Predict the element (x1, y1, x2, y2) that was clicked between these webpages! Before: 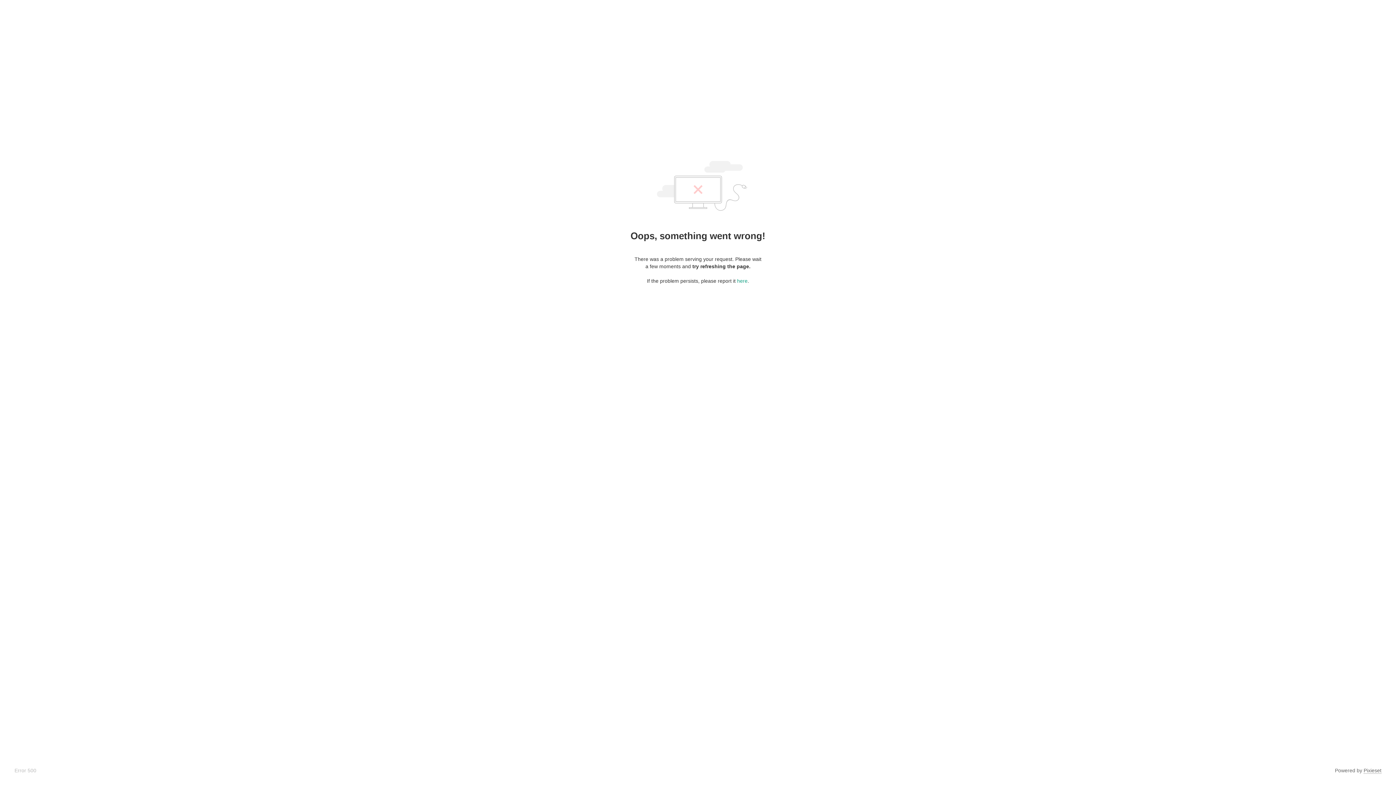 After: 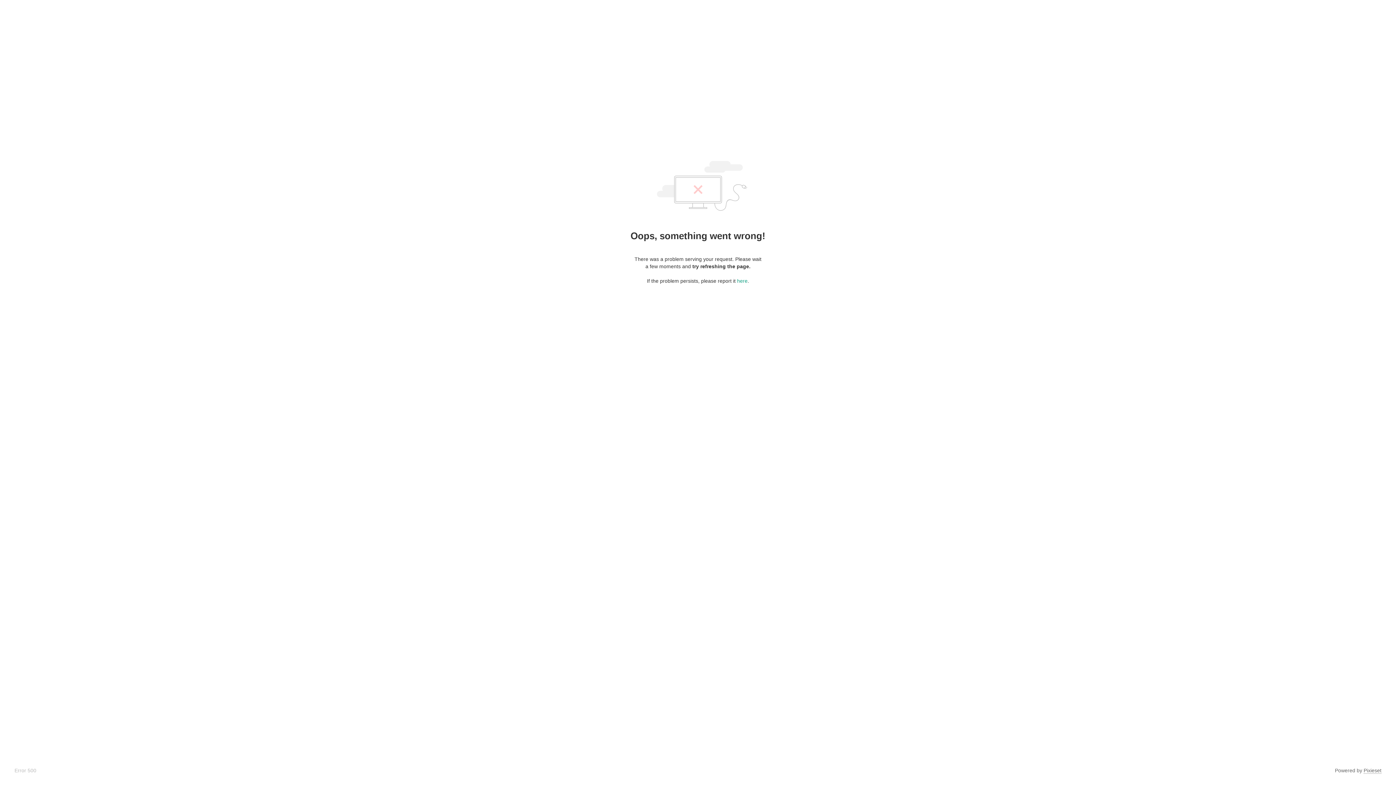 Action: label: Pixieset bbox: (1364, 768, 1381, 774)